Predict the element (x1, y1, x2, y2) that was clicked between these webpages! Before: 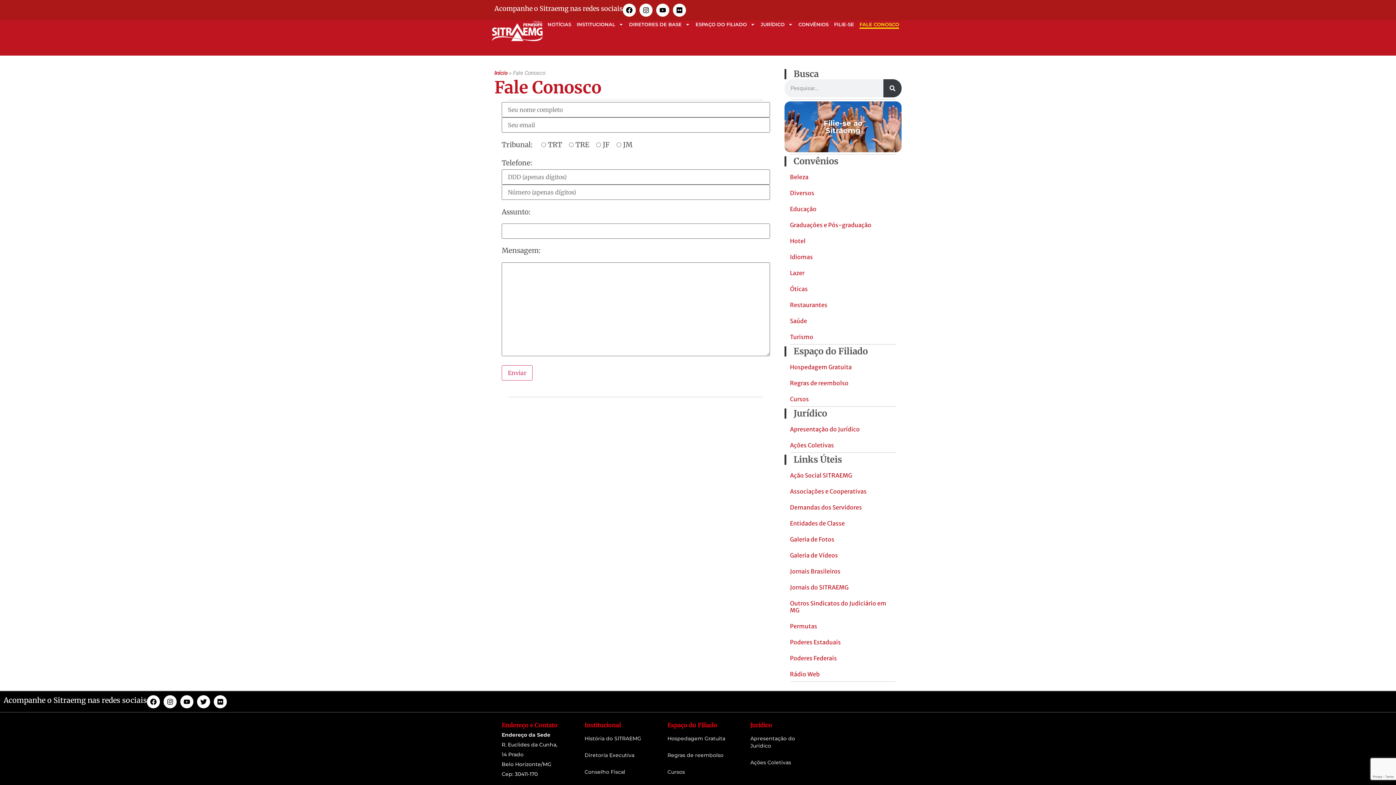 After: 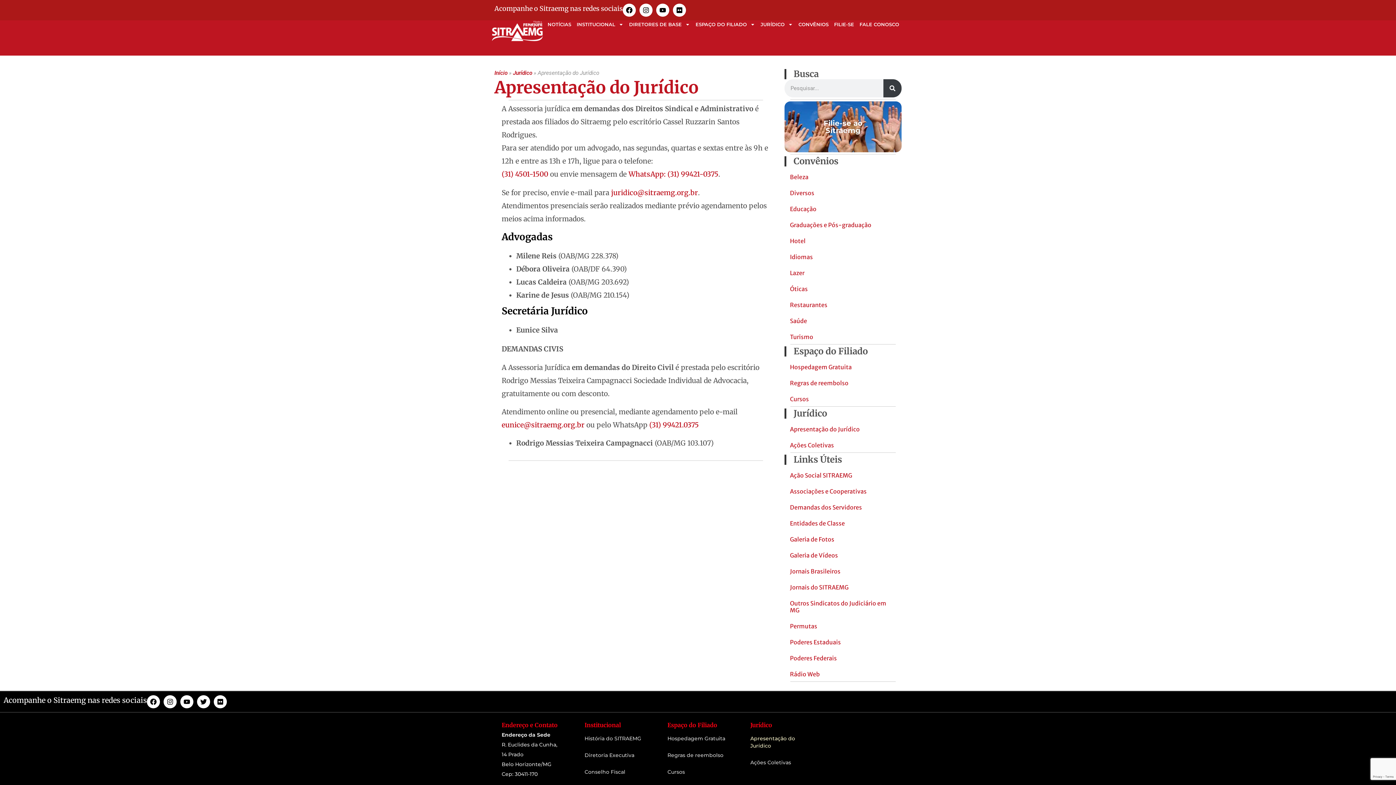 Action: bbox: (790, 425, 860, 433) label: Apresentação do Jurídico